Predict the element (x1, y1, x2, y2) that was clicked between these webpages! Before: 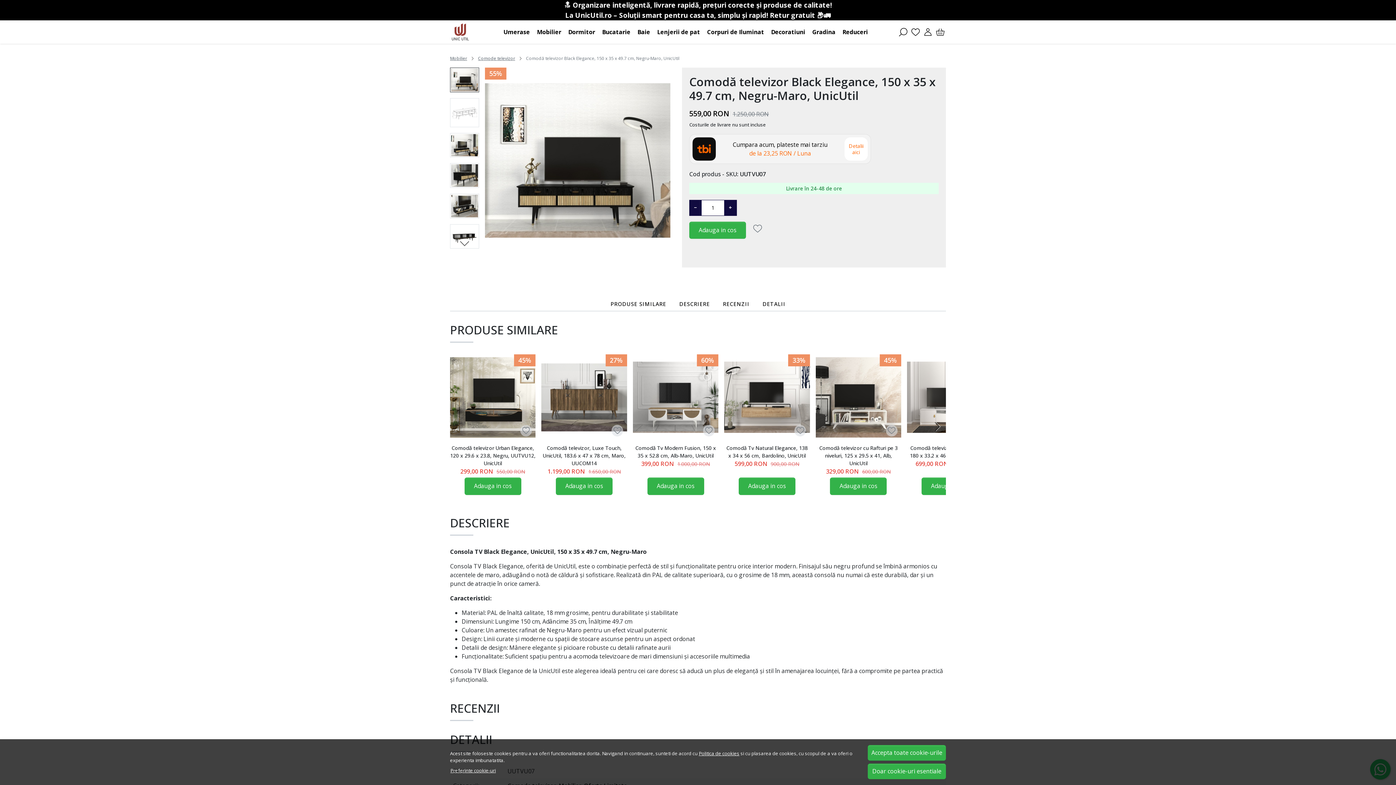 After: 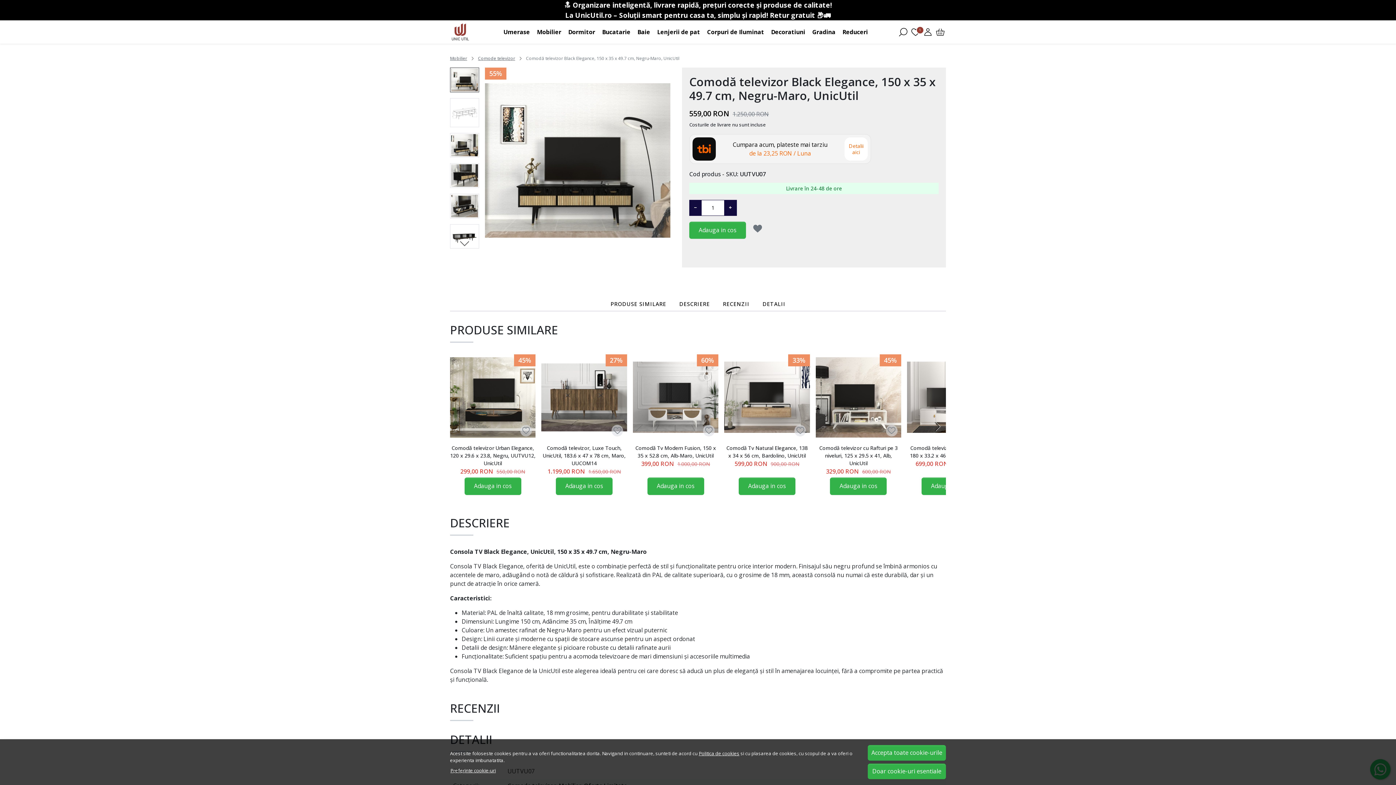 Action: bbox: (750, 221, 769, 235)